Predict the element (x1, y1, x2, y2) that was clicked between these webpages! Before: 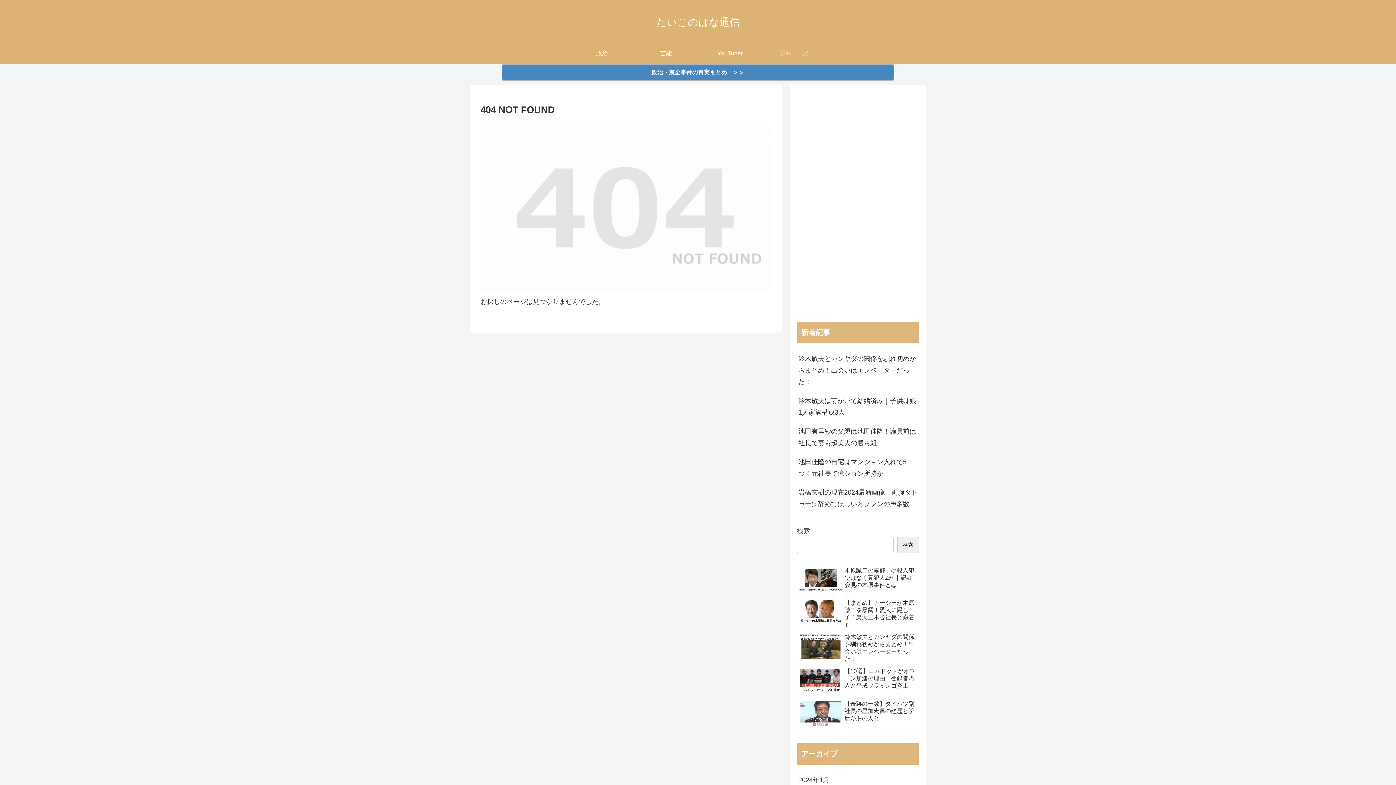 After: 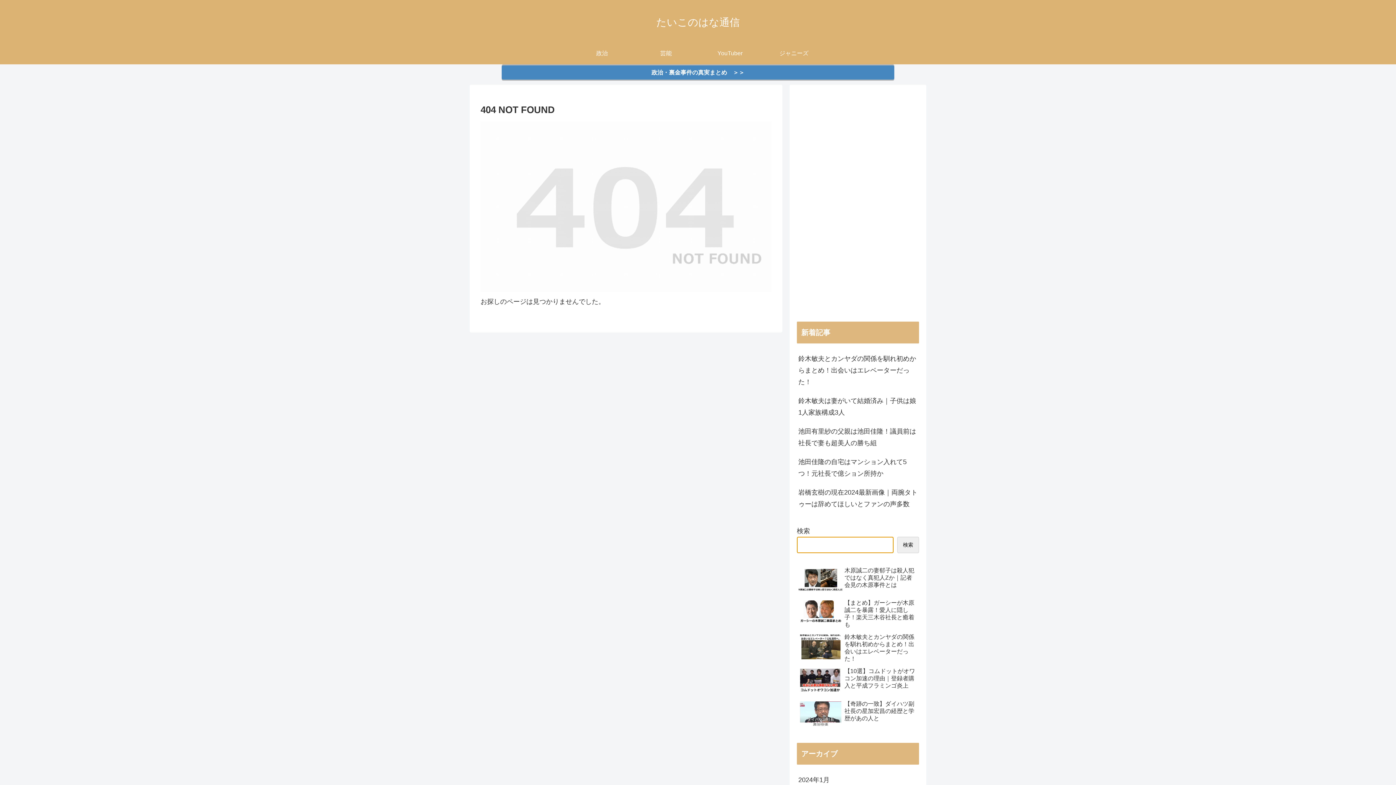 Action: label: 検索 bbox: (897, 537, 919, 553)